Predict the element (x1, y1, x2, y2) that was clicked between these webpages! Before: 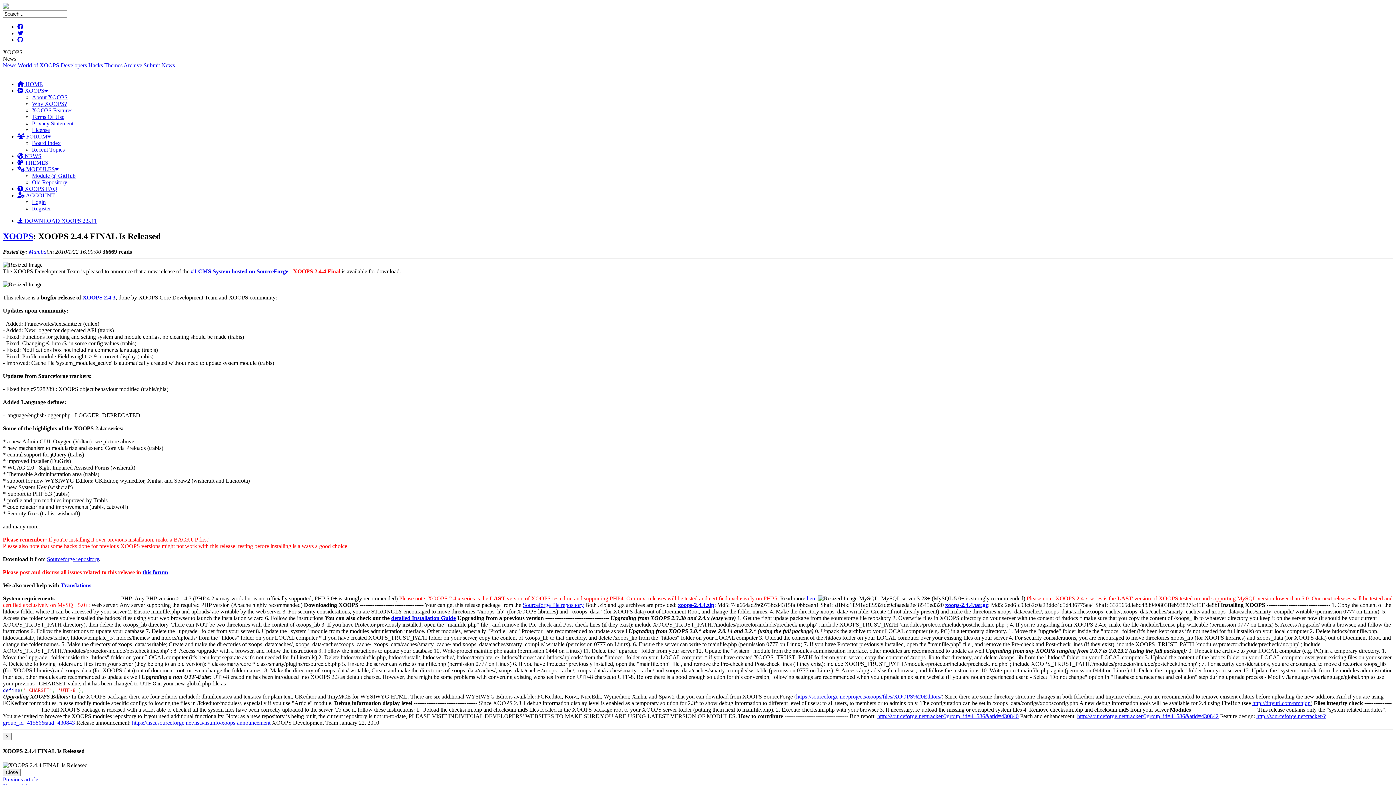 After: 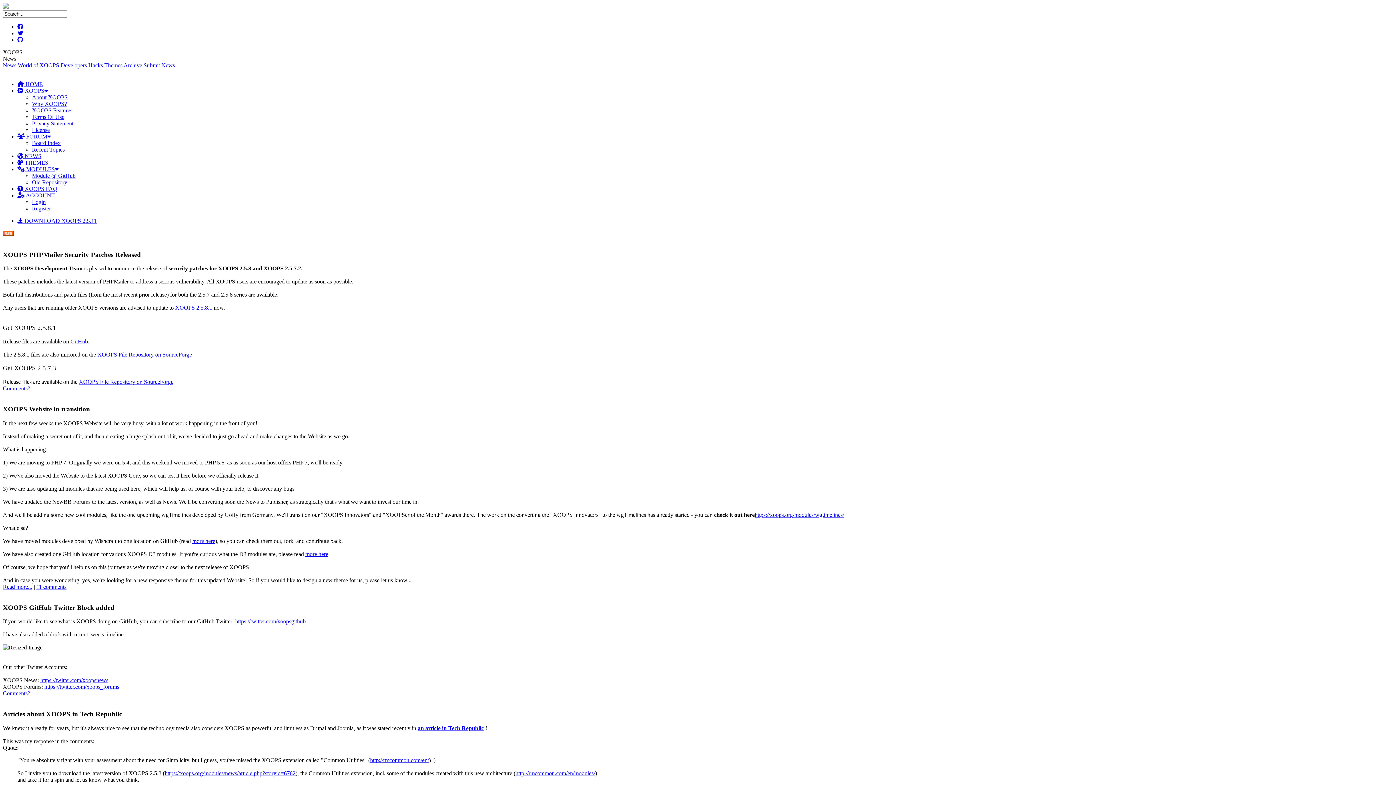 Action: bbox: (2, 231, 33, 241) label: XOOPS